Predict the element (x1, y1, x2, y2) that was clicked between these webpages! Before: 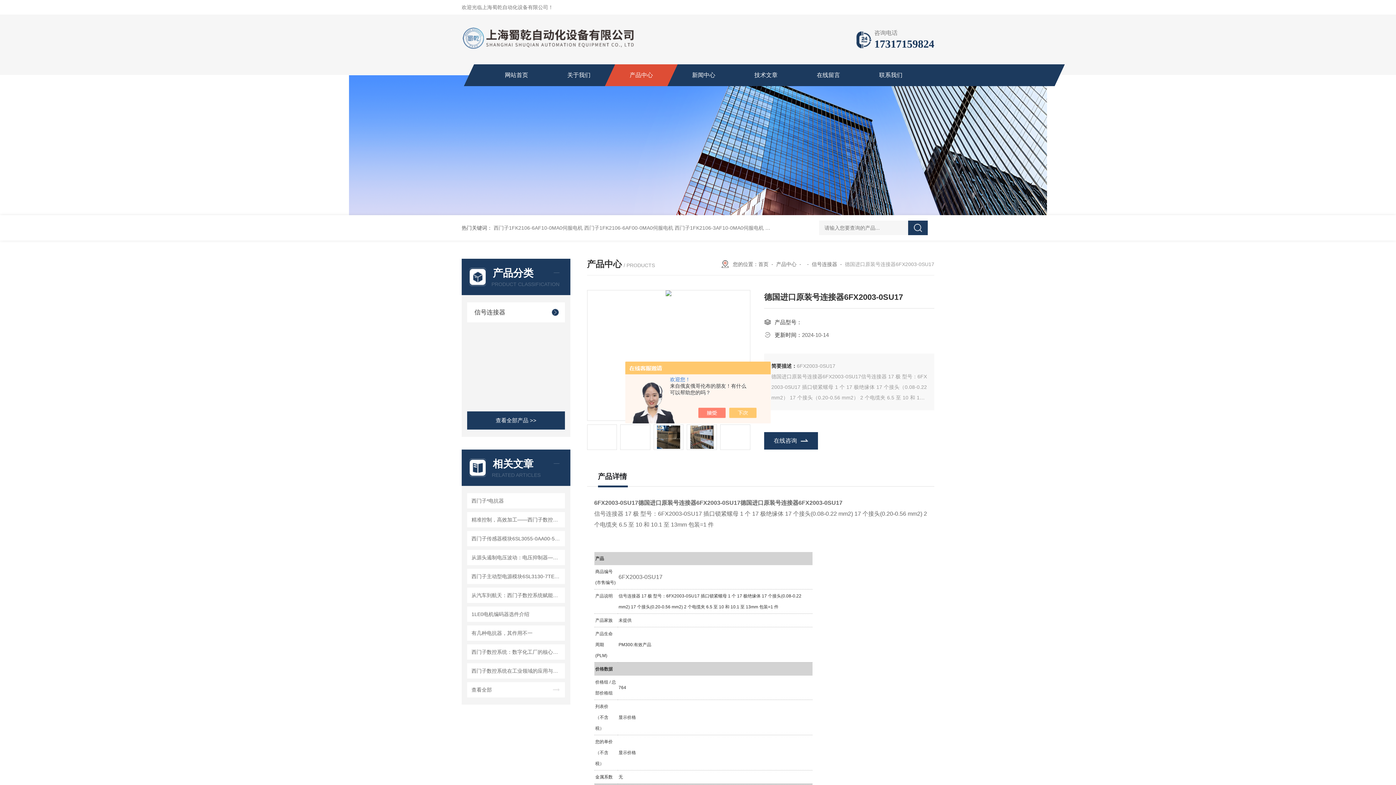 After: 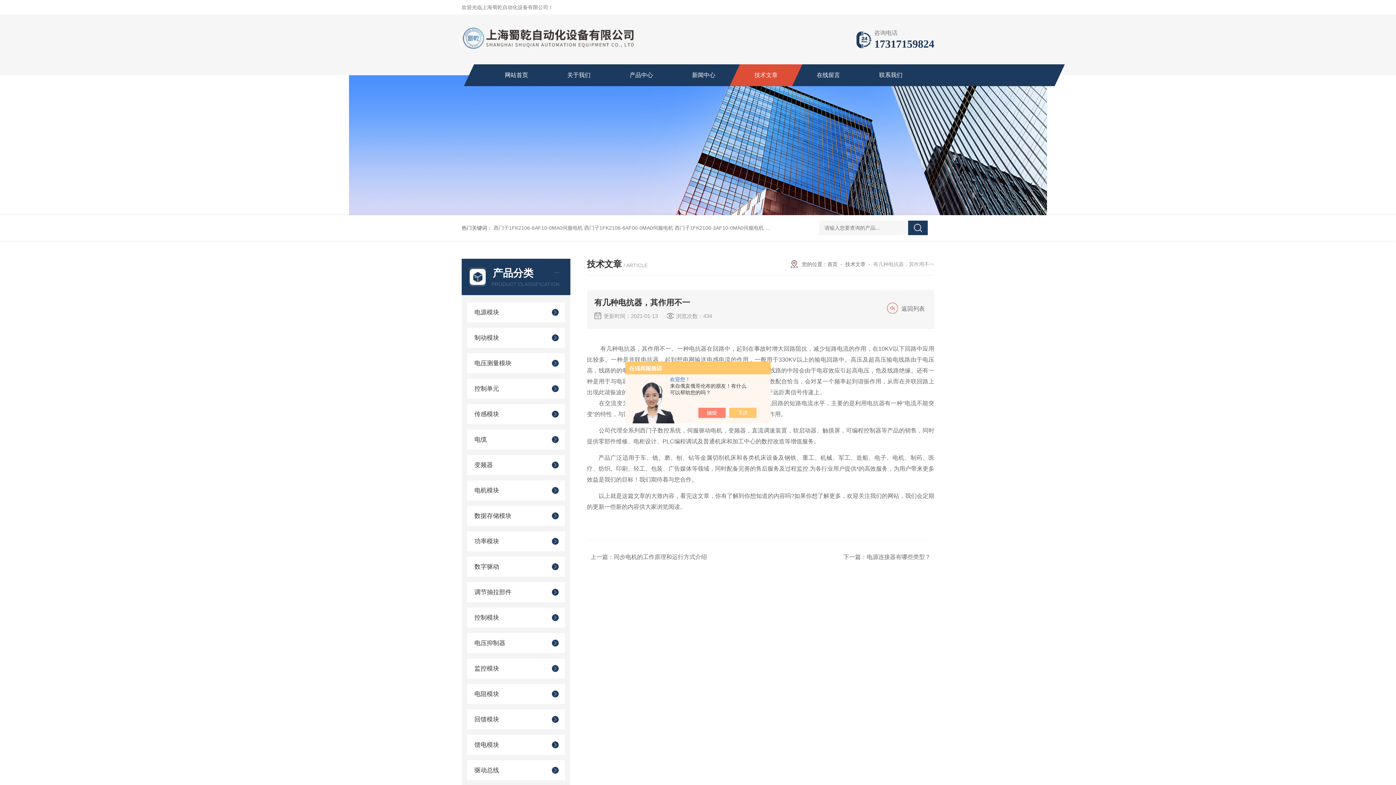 Action: label: 有几种电抗器，其作用不一 bbox: (469, 628, 562, 638)